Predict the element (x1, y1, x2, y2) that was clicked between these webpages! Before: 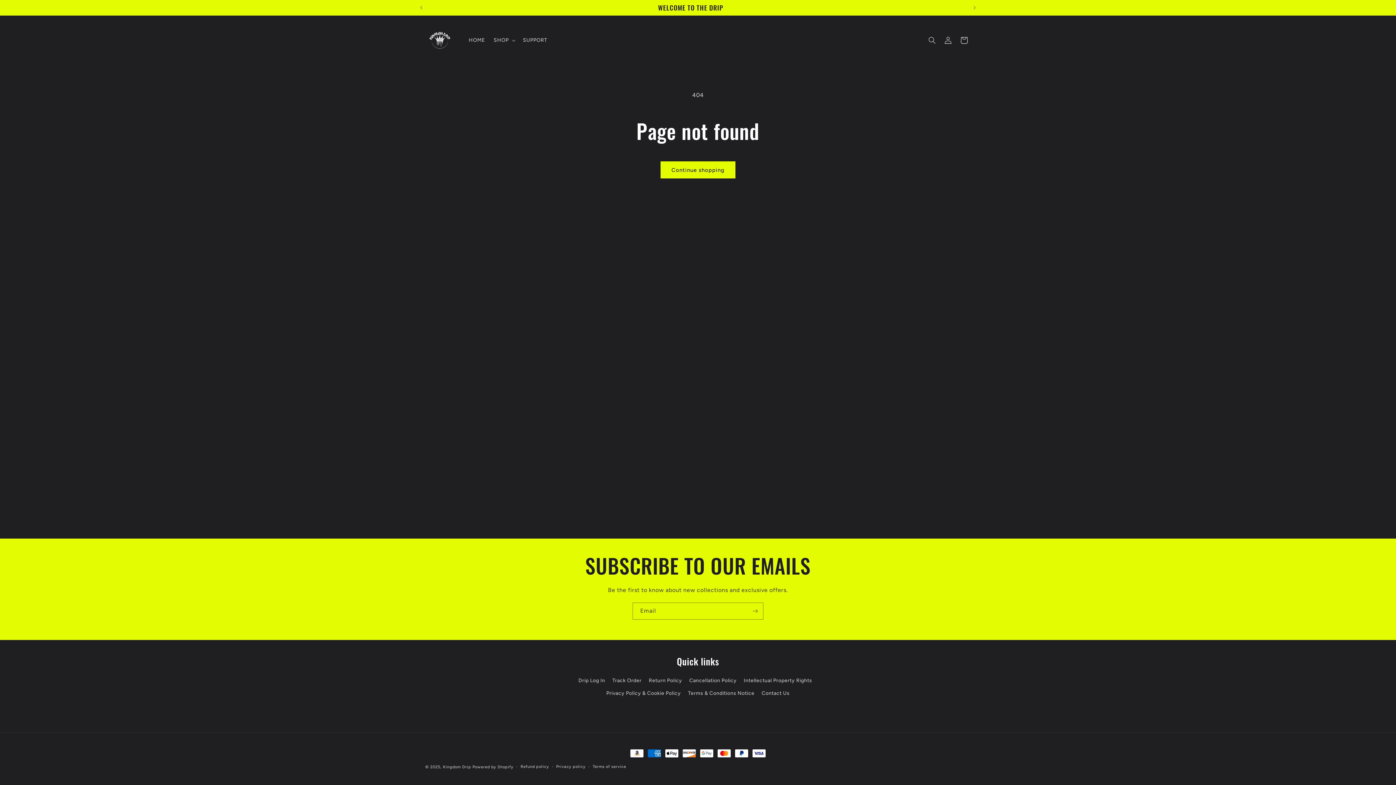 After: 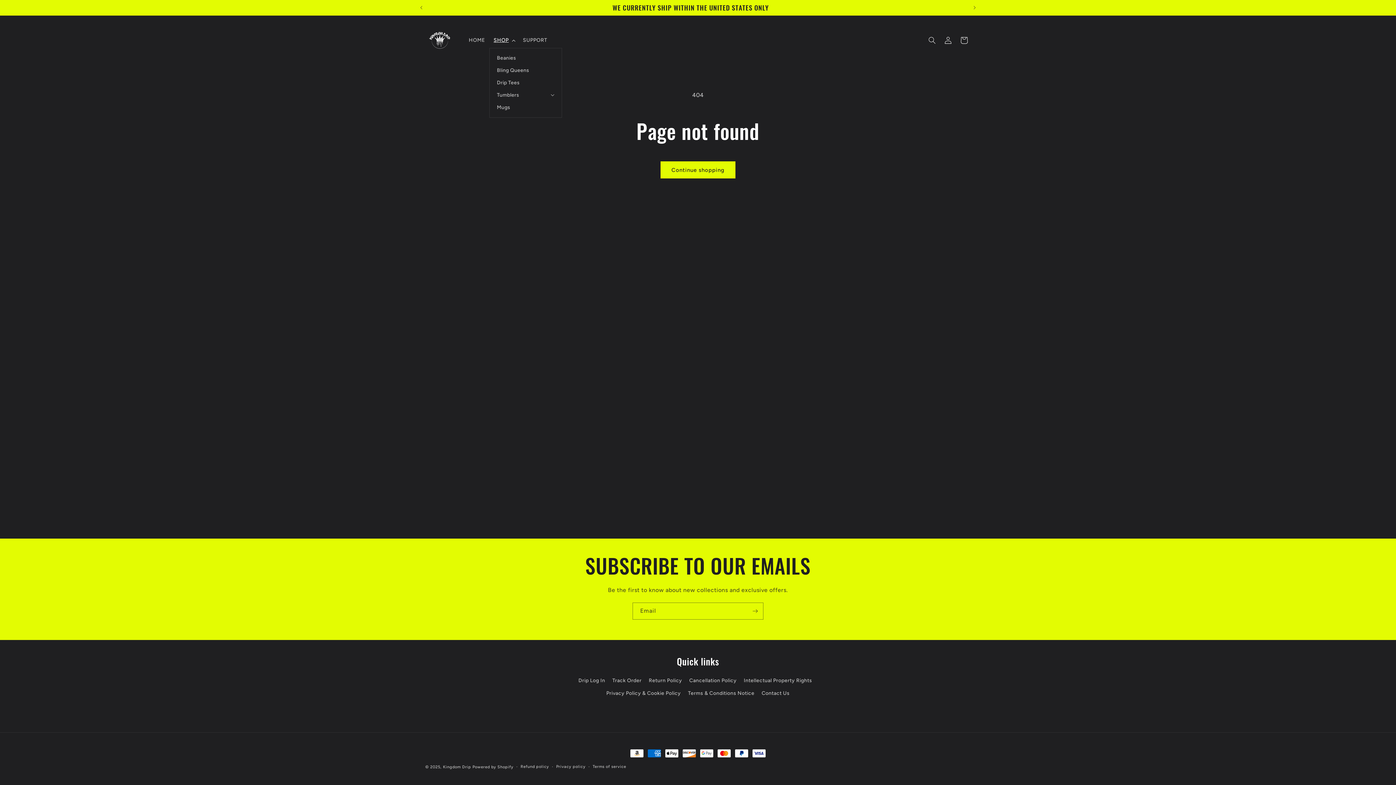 Action: bbox: (489, 32, 518, 47) label: SHOP